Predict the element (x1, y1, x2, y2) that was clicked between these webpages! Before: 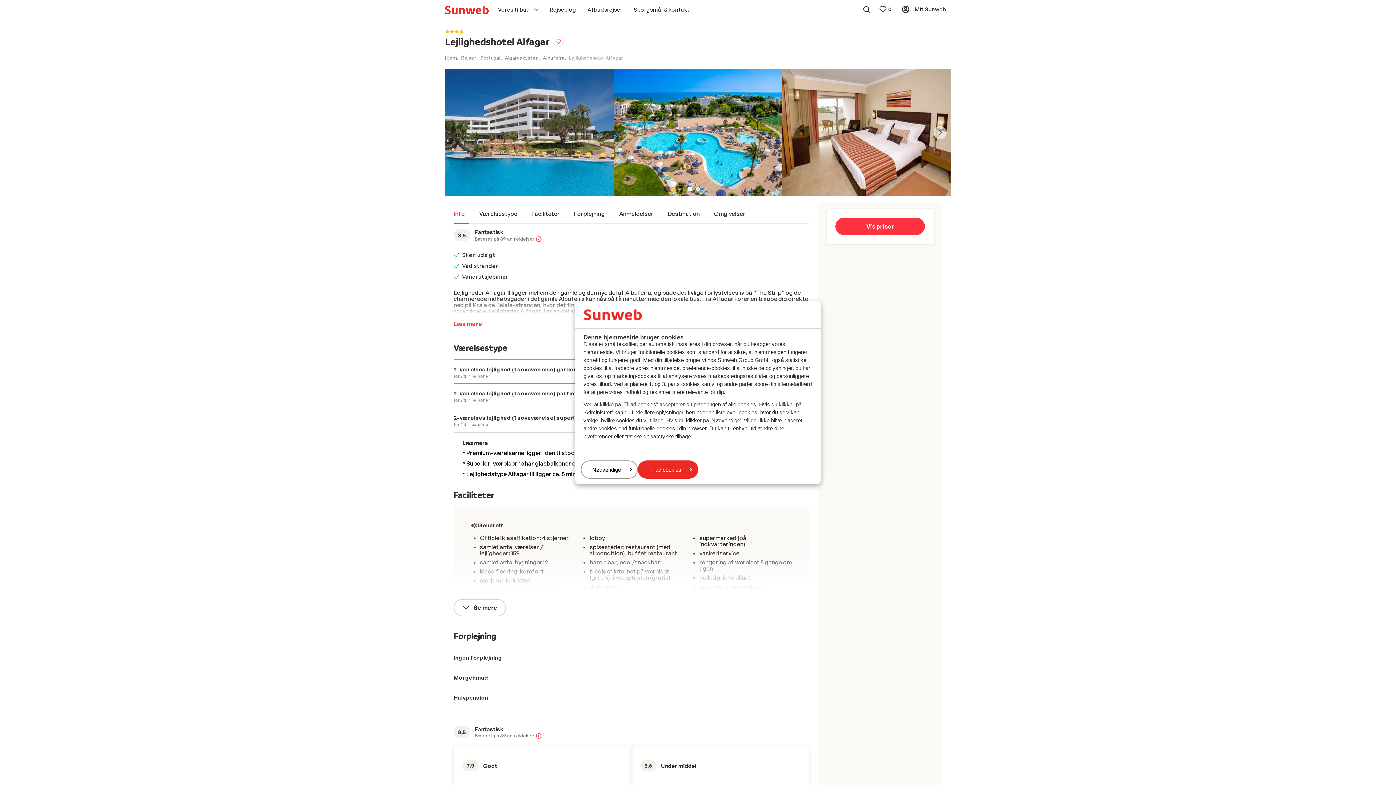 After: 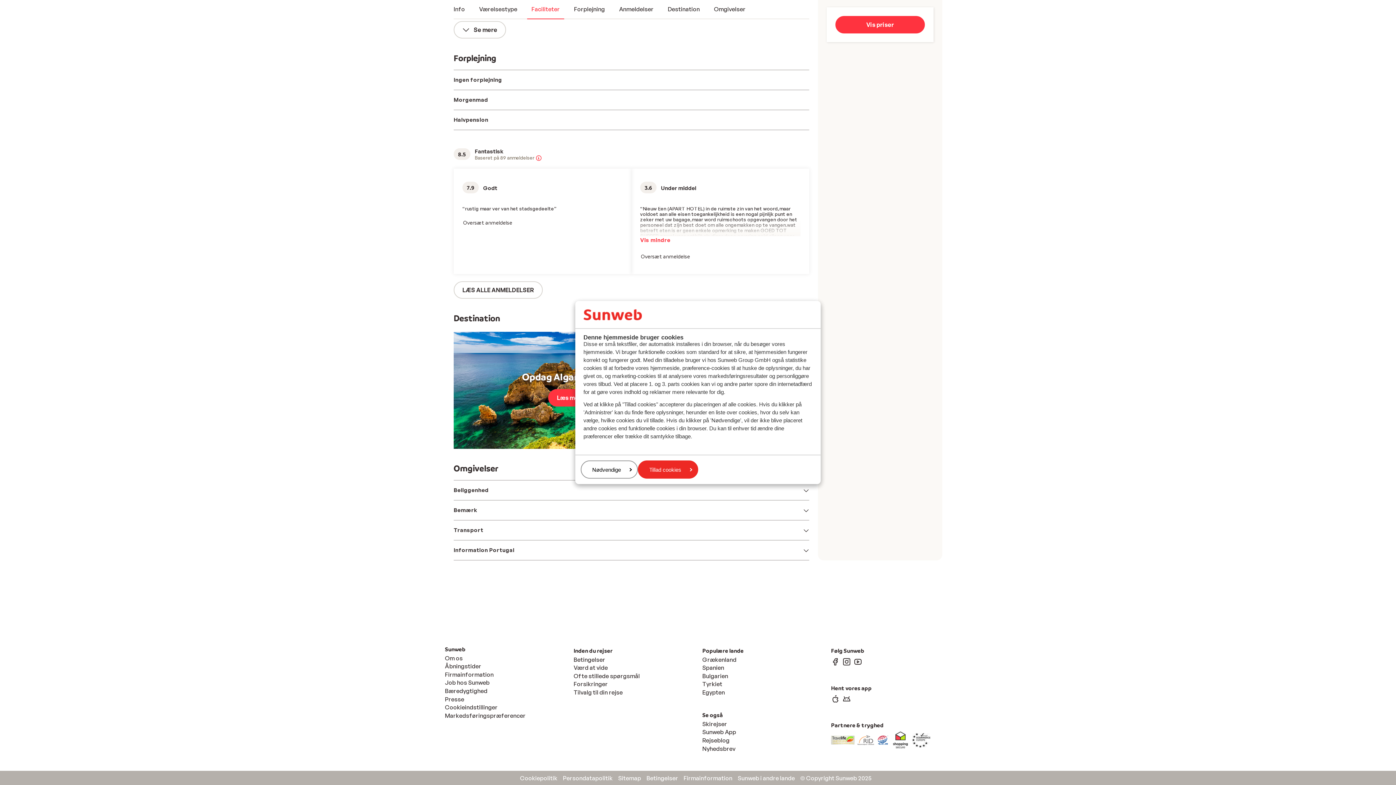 Action: bbox: (709, 203, 750, 224) label: Omgivelser